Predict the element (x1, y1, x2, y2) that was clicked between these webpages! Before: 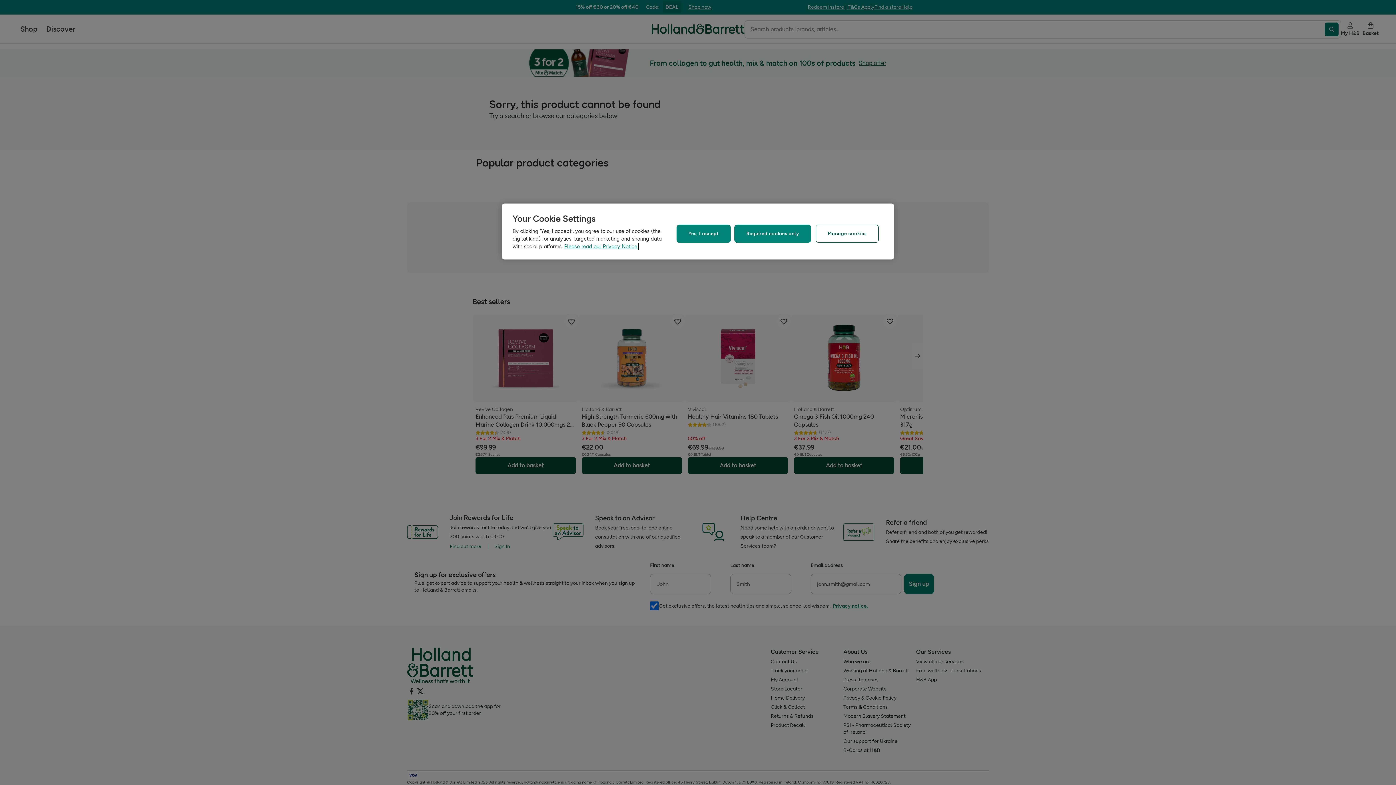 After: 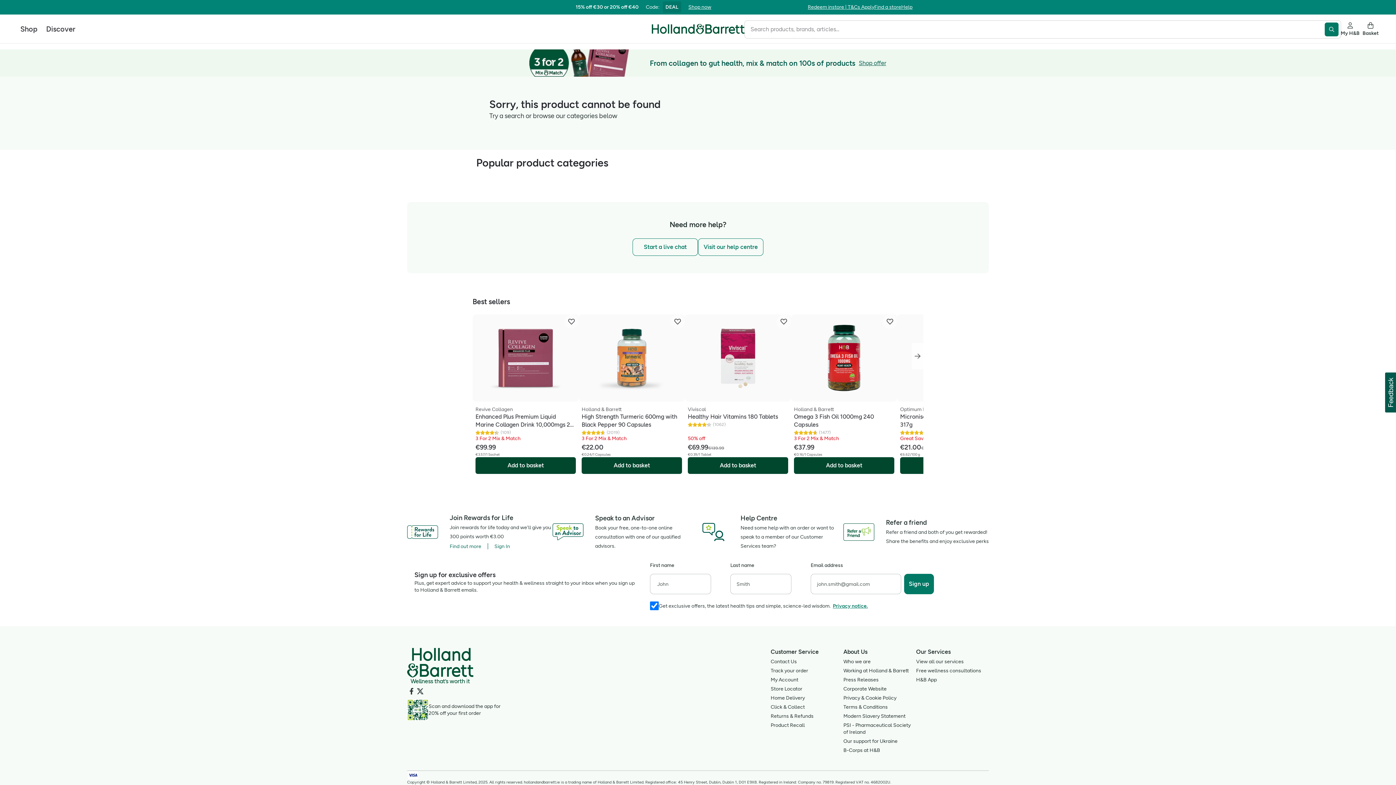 Action: label: Yes, I accept bbox: (676, 224, 730, 243)